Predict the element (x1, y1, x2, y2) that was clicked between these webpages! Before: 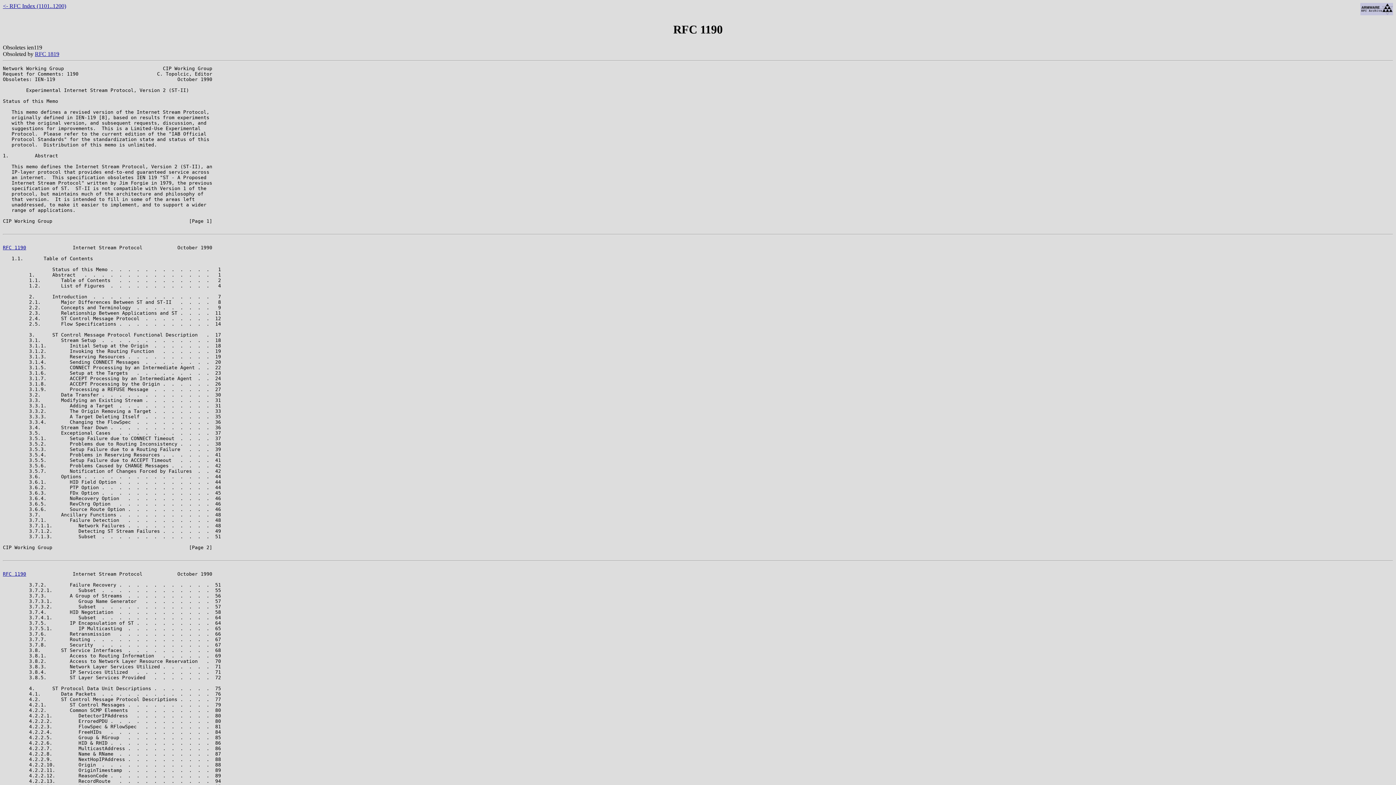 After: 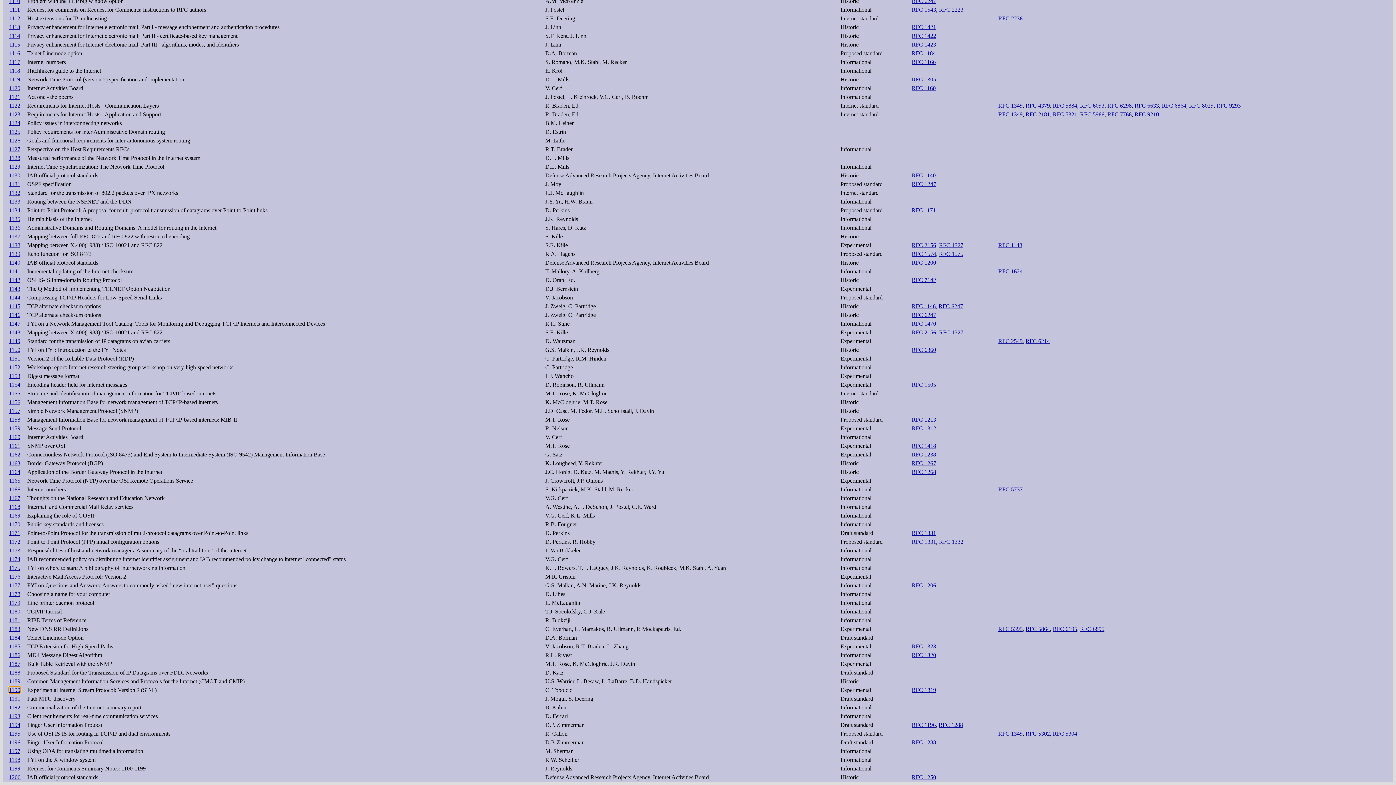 Action: bbox: (2, 2, 66, 9) label: <- RFC Index (1101..1200)